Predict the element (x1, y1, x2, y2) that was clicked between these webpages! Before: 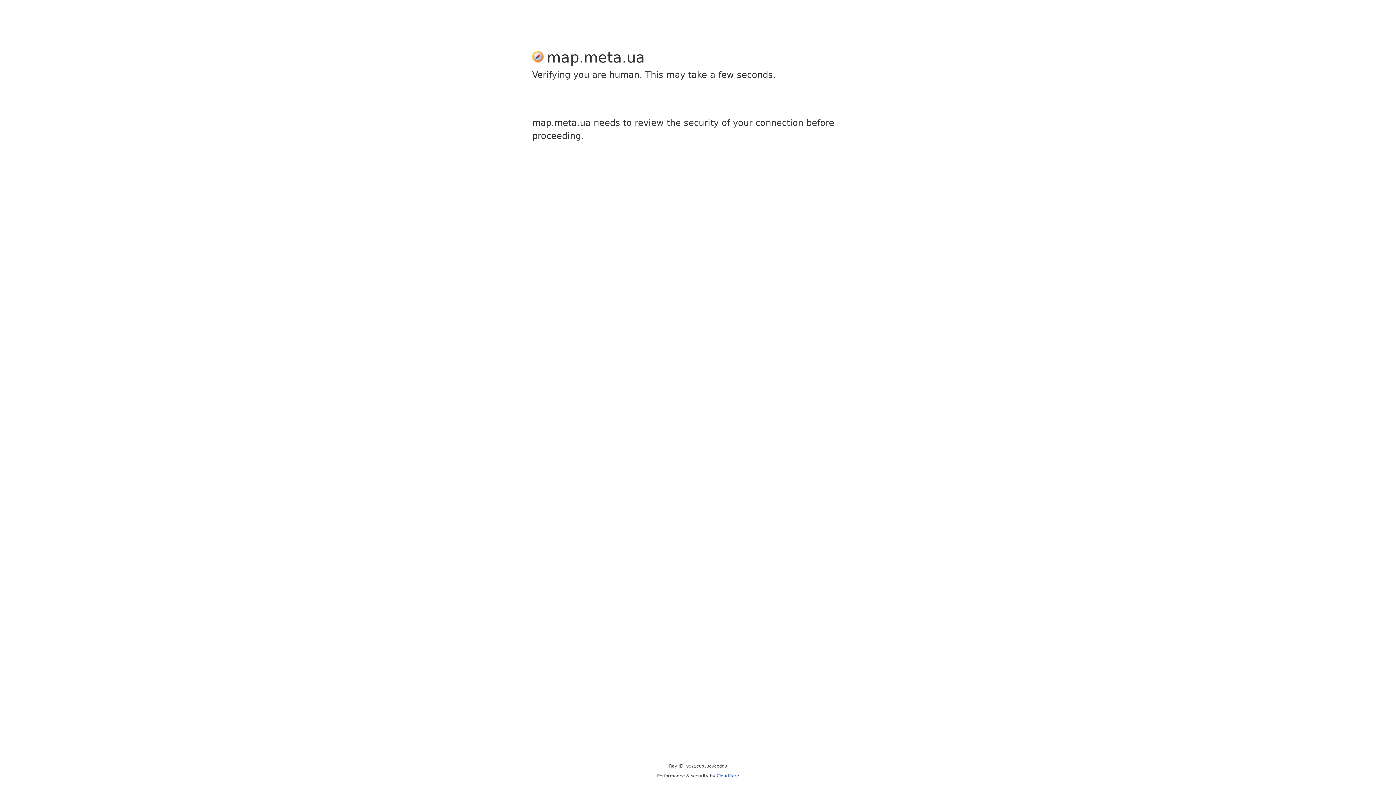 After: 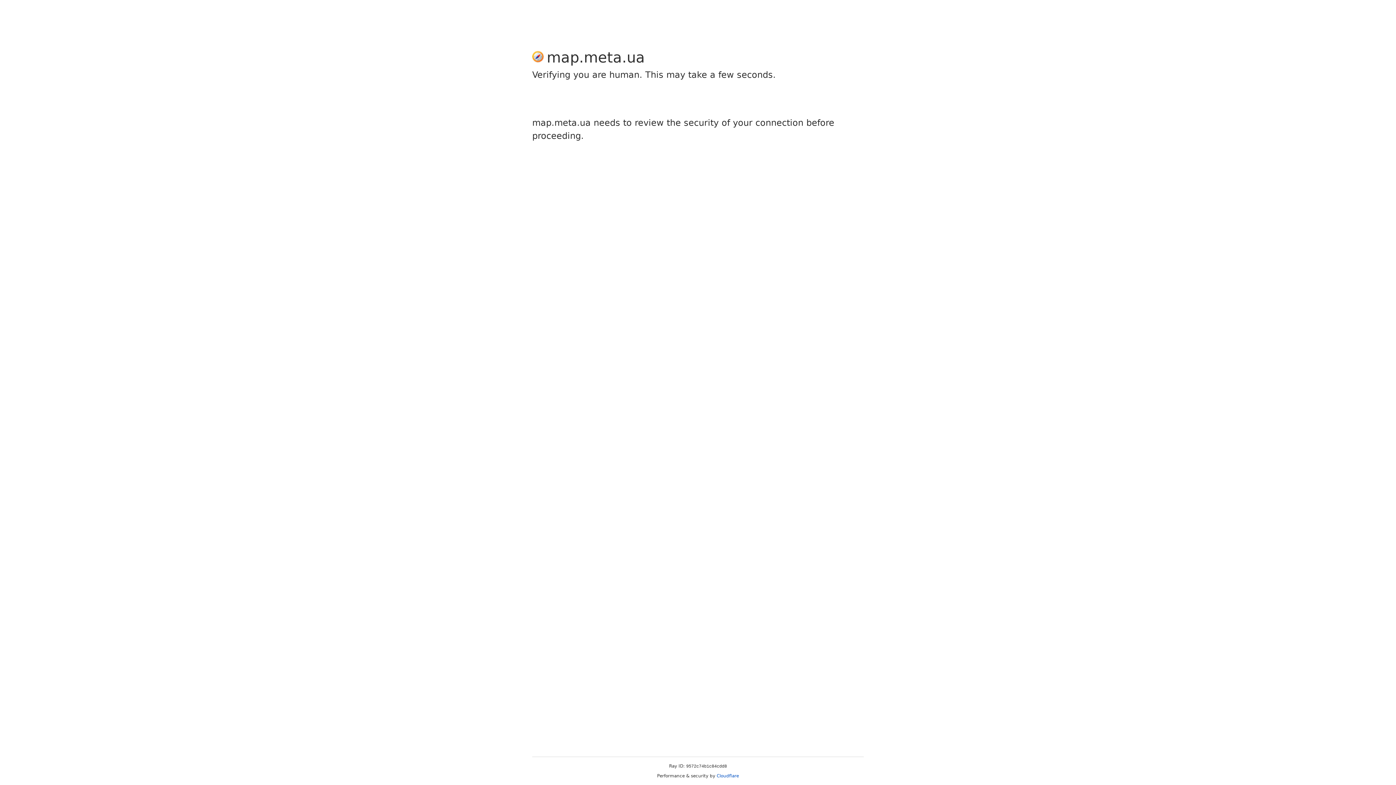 Action: bbox: (716, 773, 739, 778) label: Cloudflare